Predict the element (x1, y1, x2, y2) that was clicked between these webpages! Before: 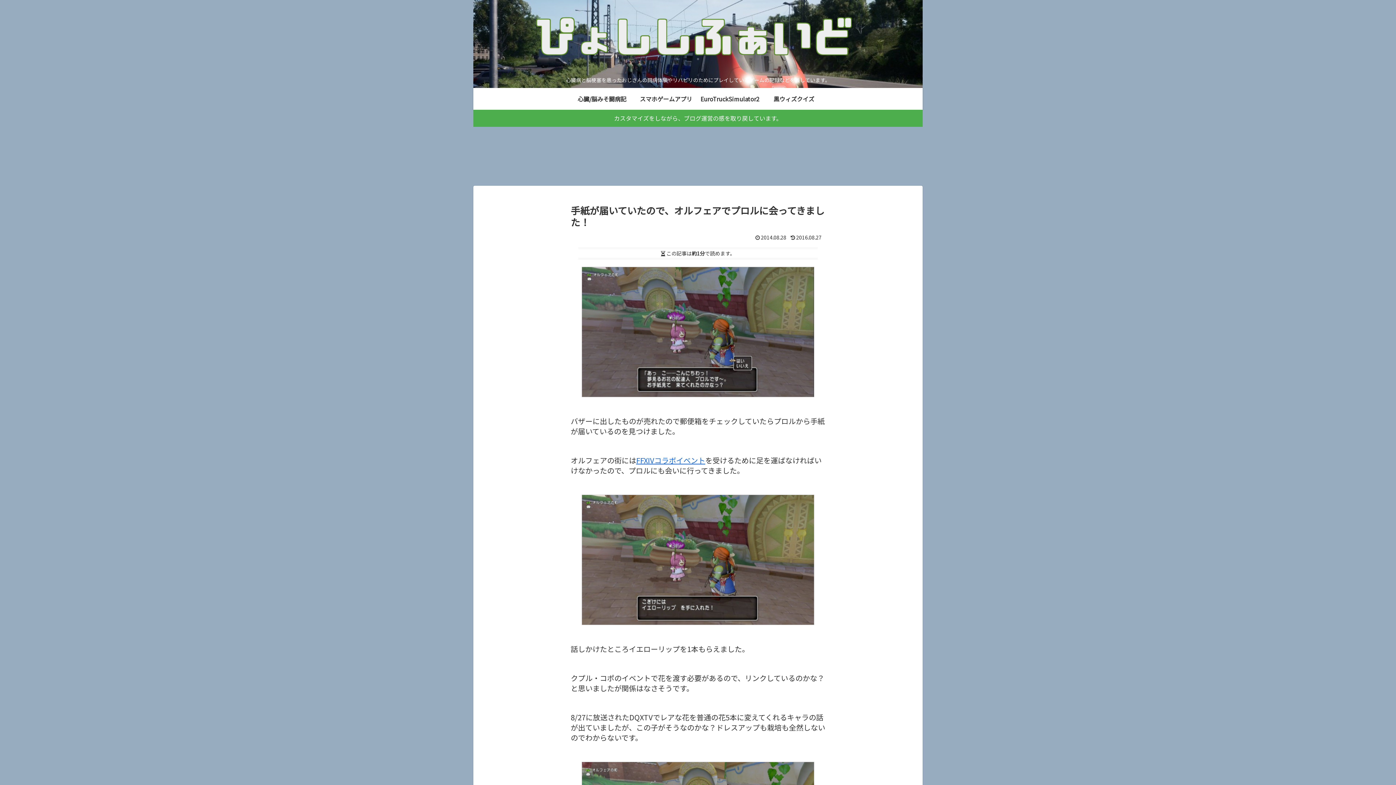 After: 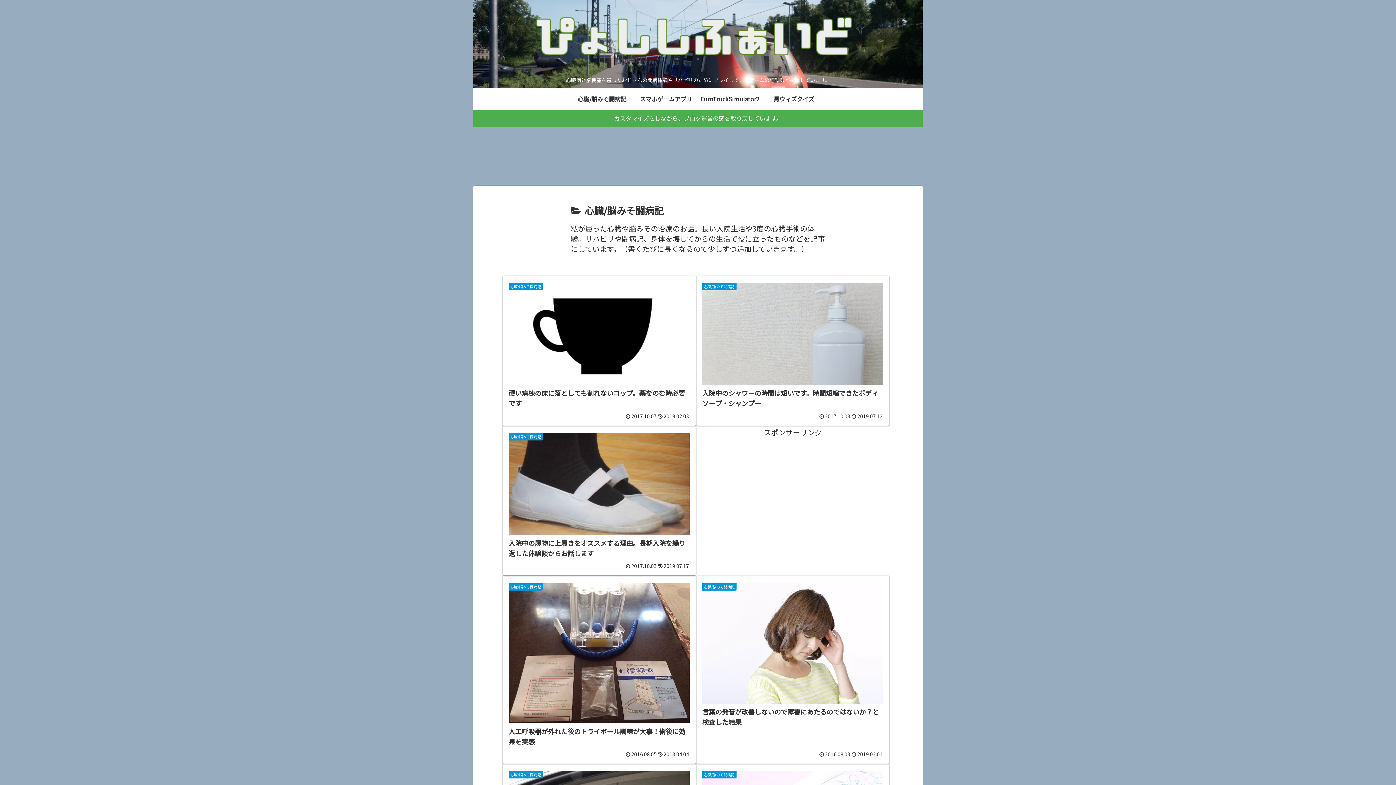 Action: label: 心臓/脳みそ闘病記 bbox: (570, 87, 634, 109)